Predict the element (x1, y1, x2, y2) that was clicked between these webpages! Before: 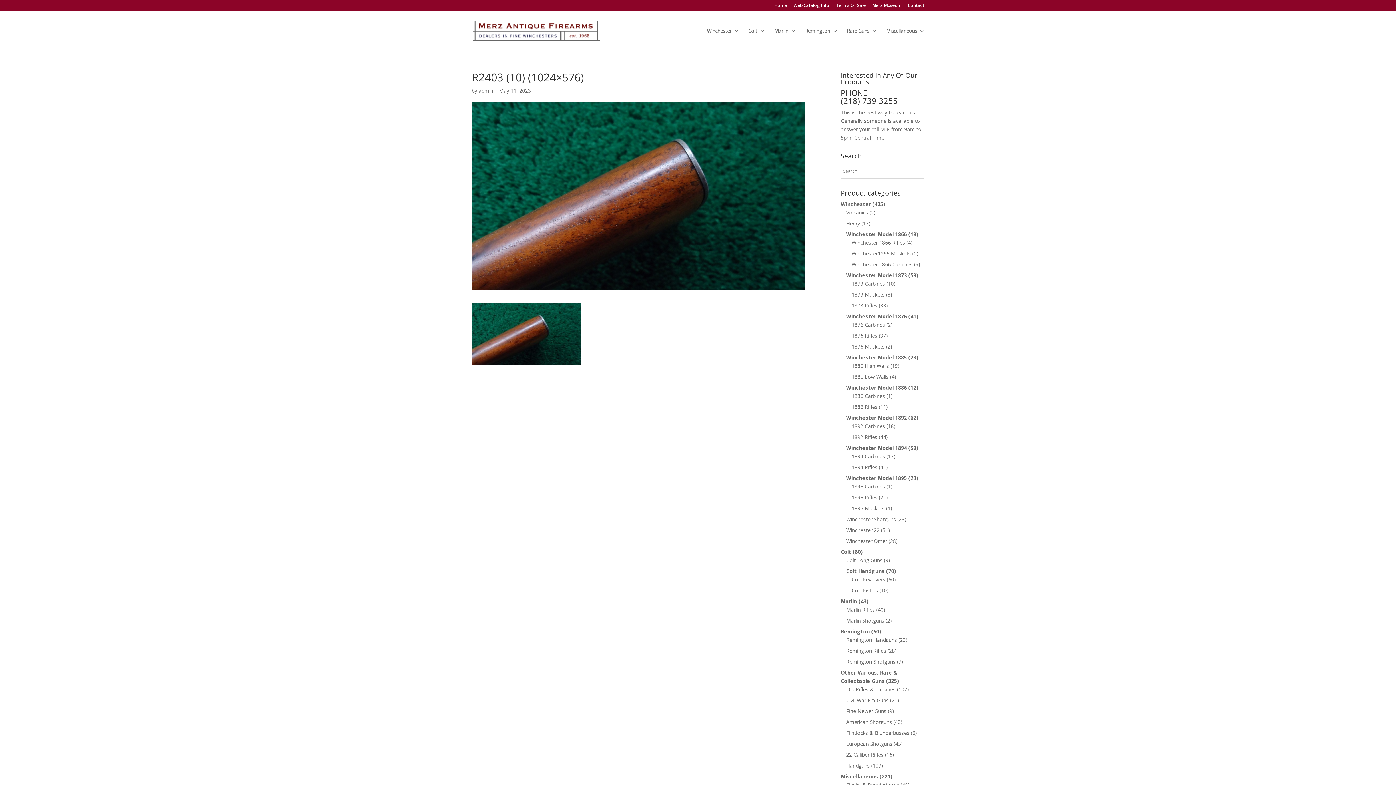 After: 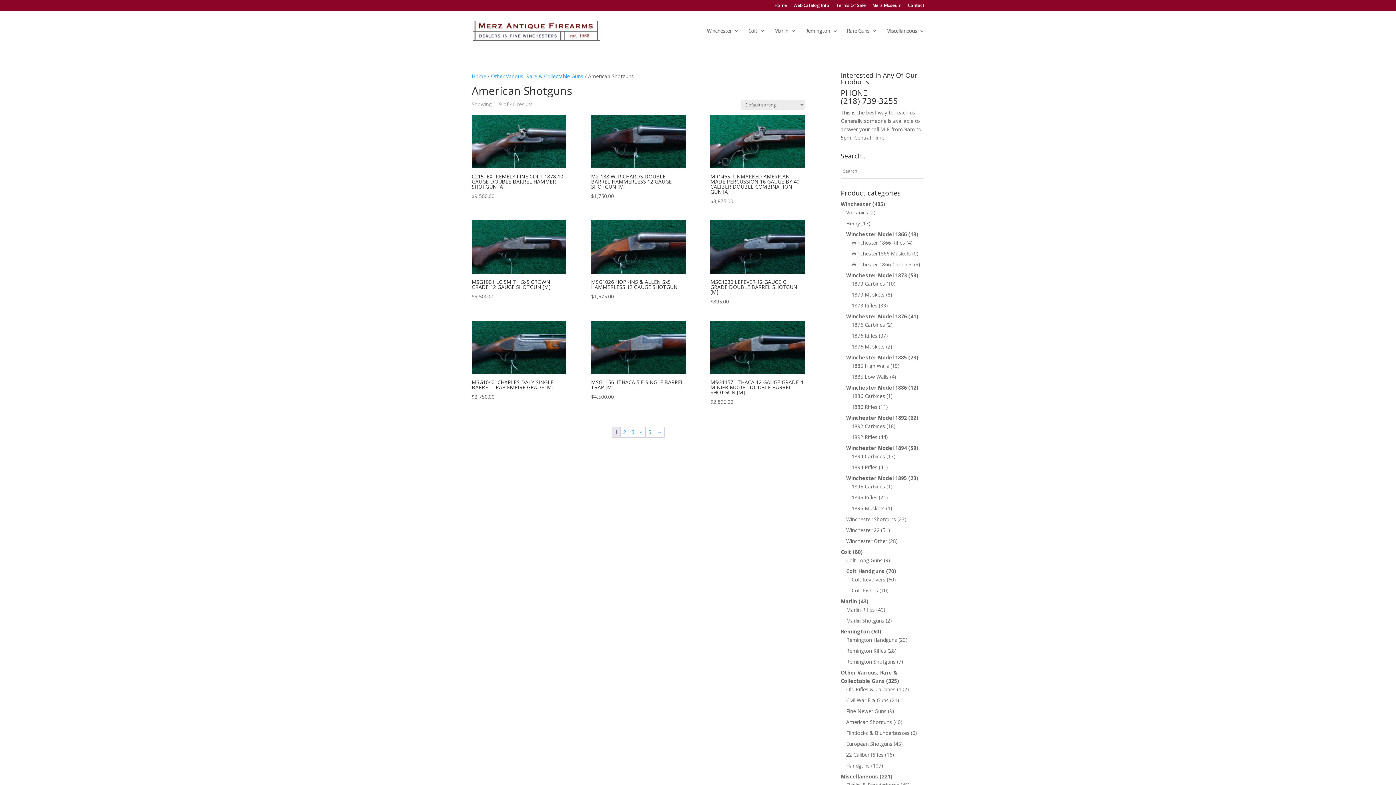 Action: bbox: (846, 718, 892, 725) label: American Shotguns